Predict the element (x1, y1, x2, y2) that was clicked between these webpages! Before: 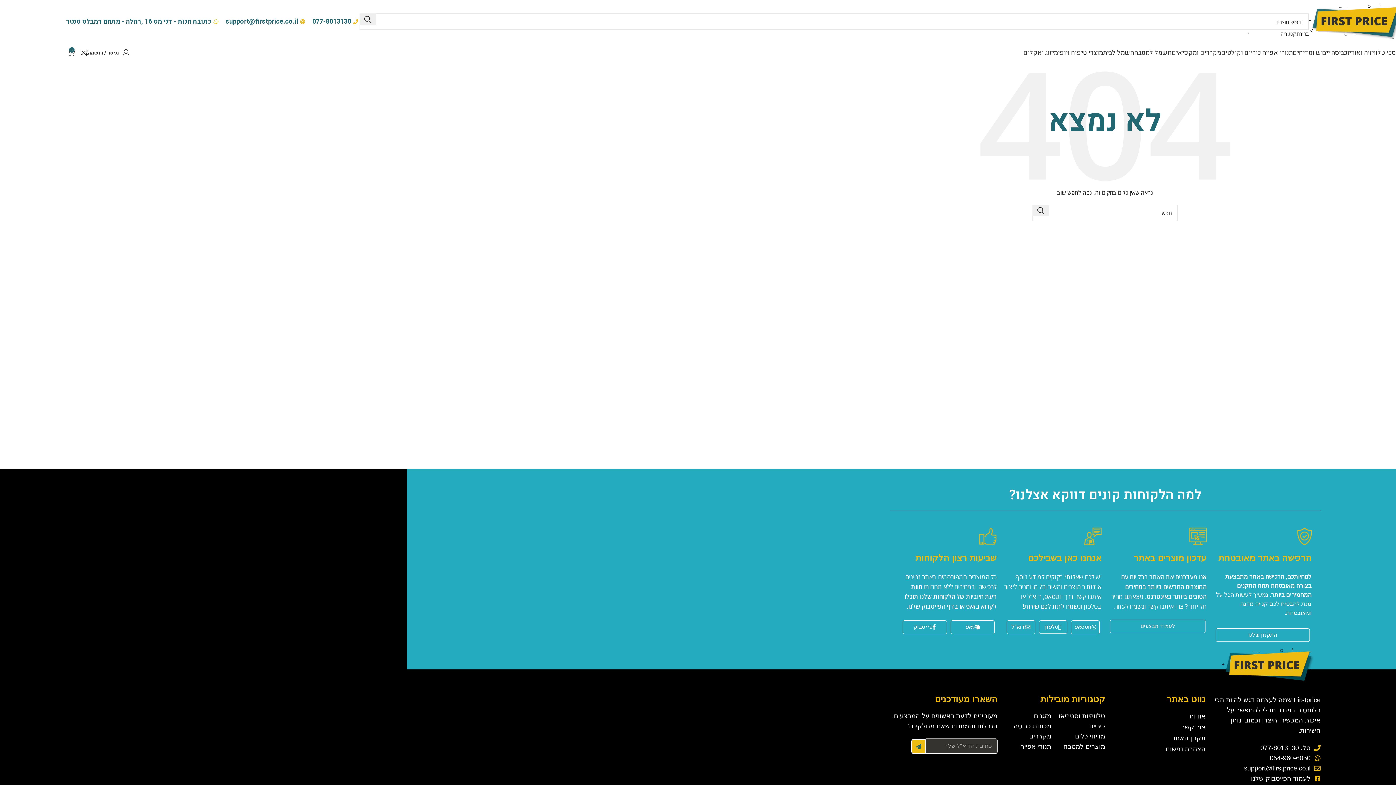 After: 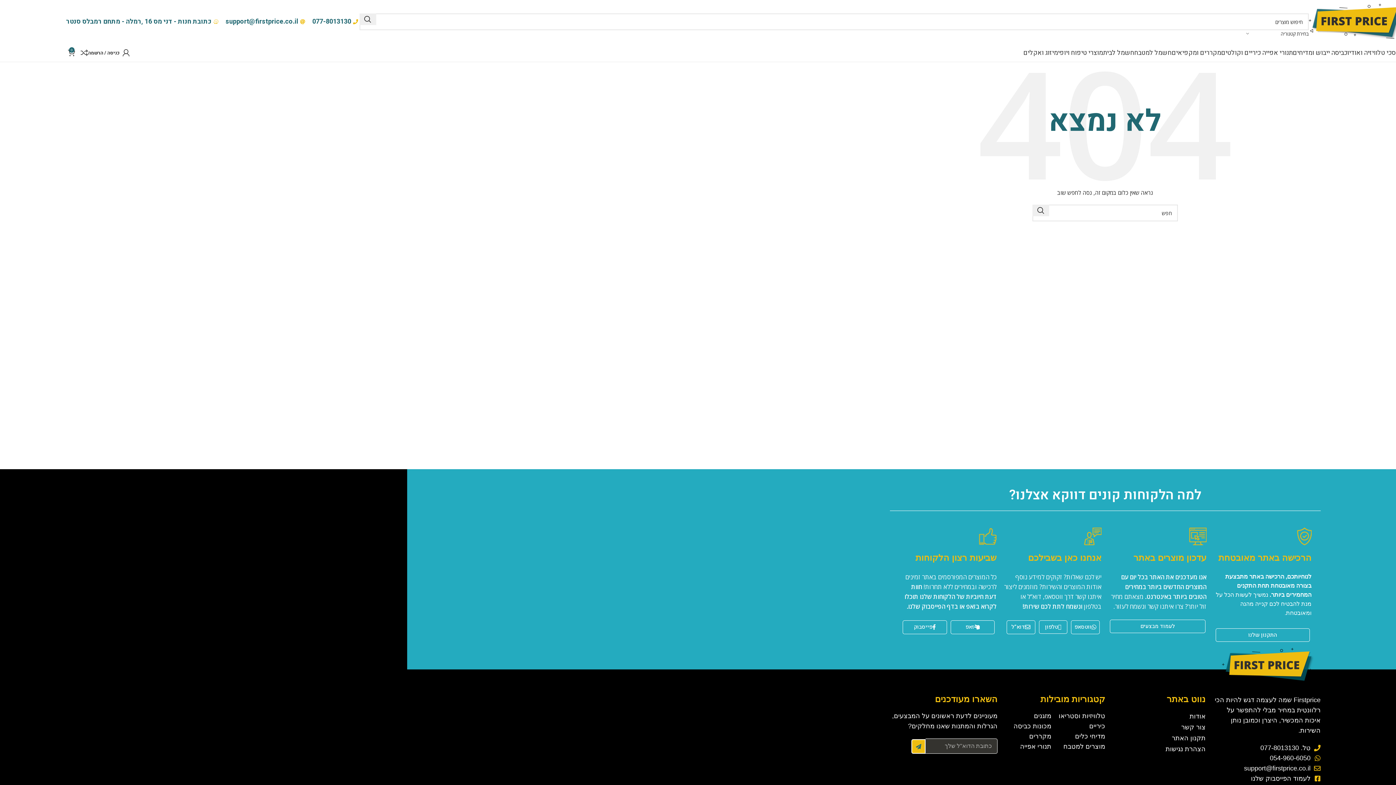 Action: label: 077-8013130 bbox: (312, 16, 359, 26)